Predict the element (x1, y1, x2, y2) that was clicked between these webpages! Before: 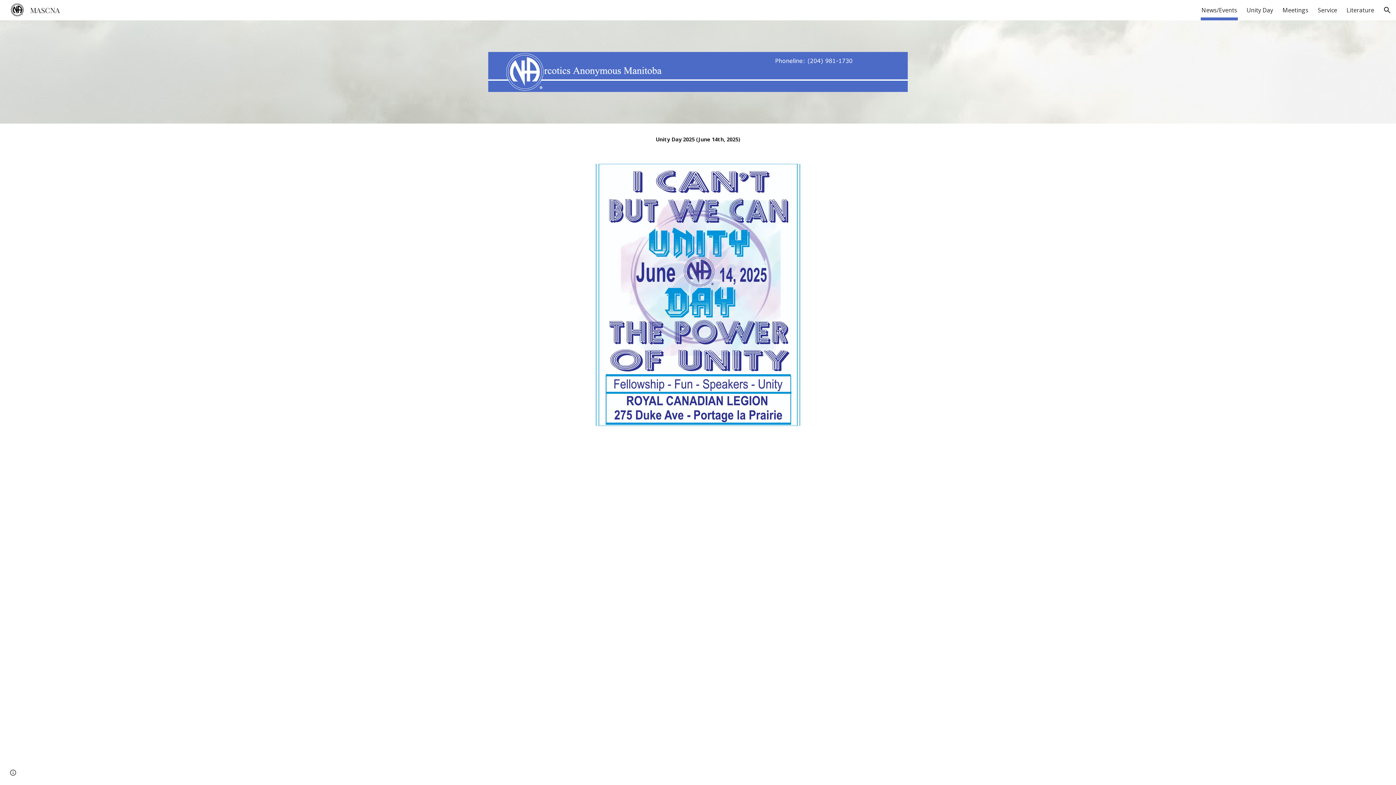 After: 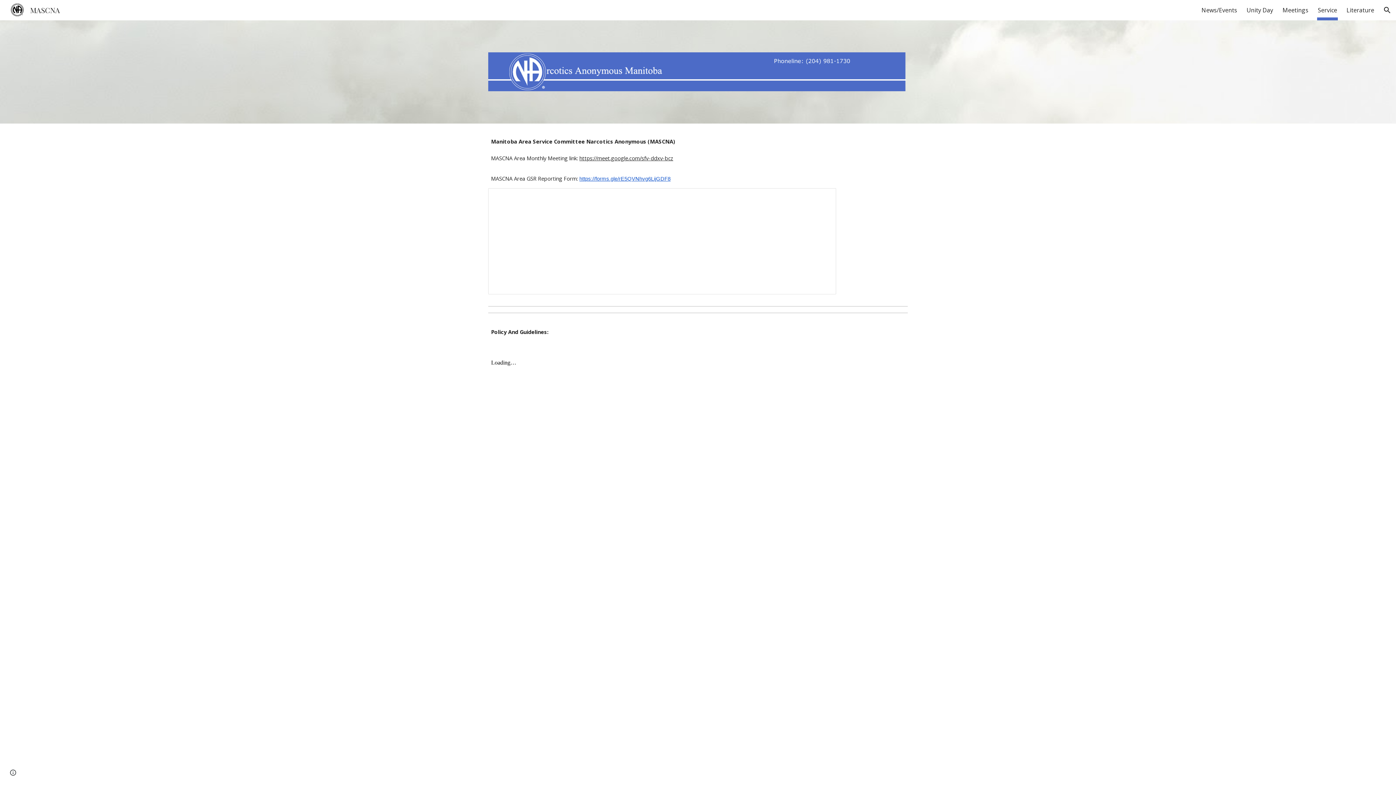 Action: label: Service bbox: (1318, 5, 1337, 15)